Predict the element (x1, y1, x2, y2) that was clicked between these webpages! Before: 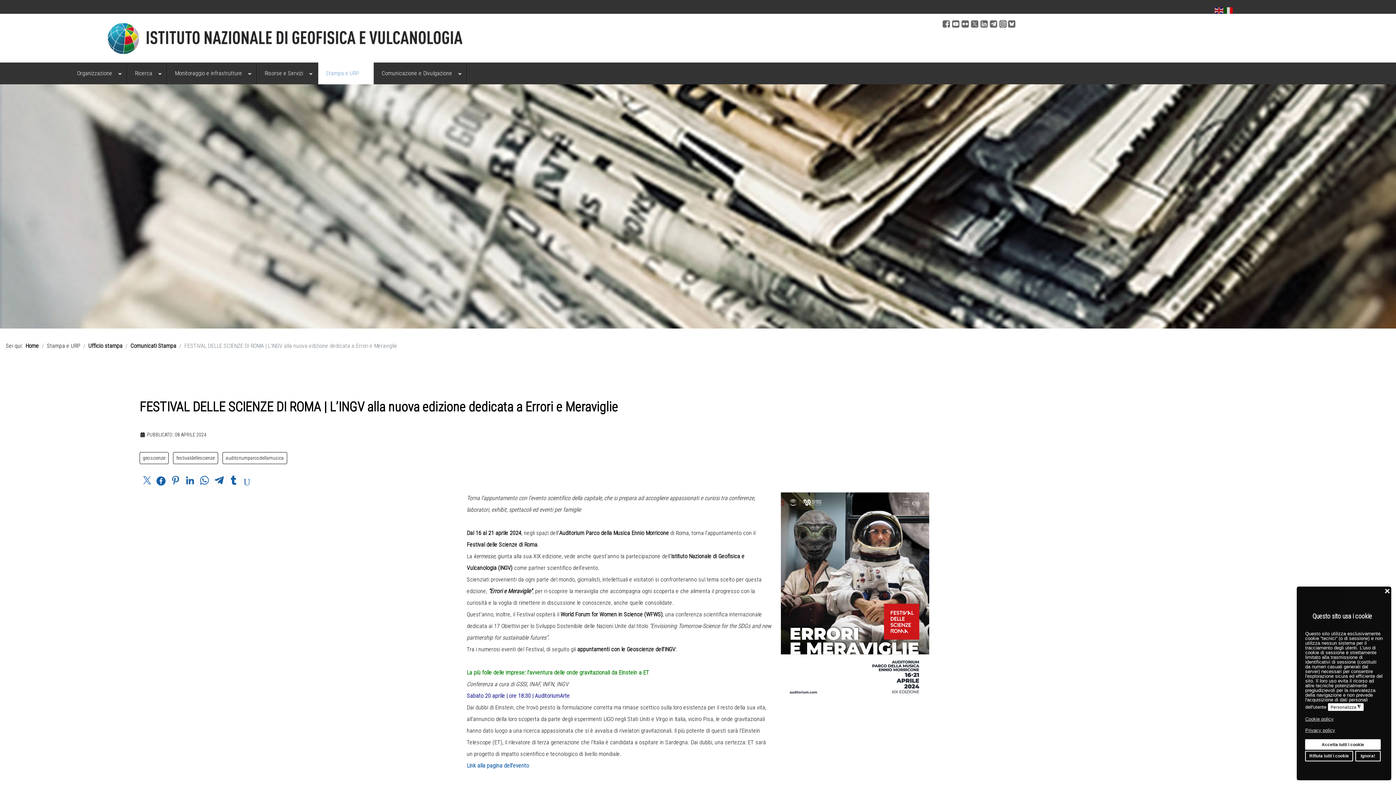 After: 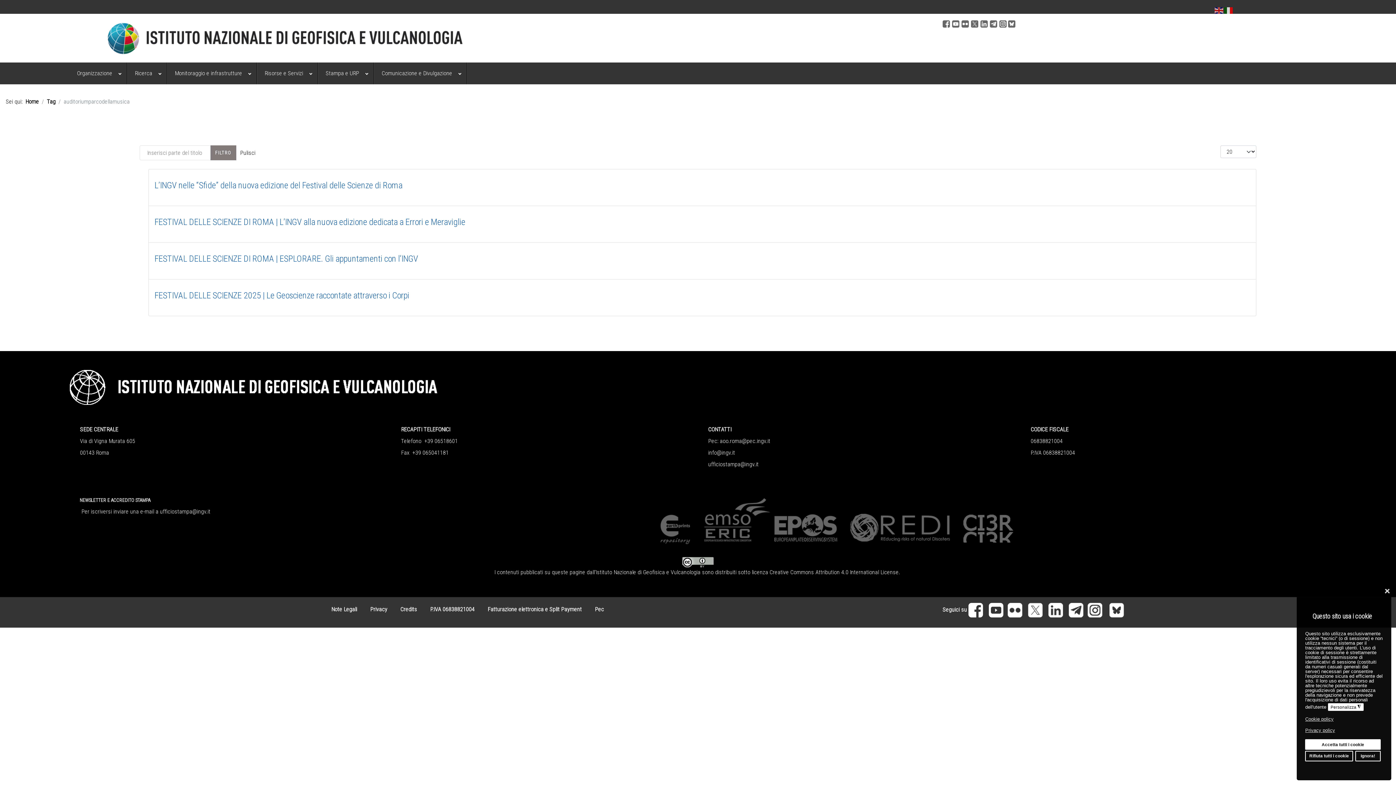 Action: bbox: (222, 452, 287, 464) label: auditoriumparcodellamusica